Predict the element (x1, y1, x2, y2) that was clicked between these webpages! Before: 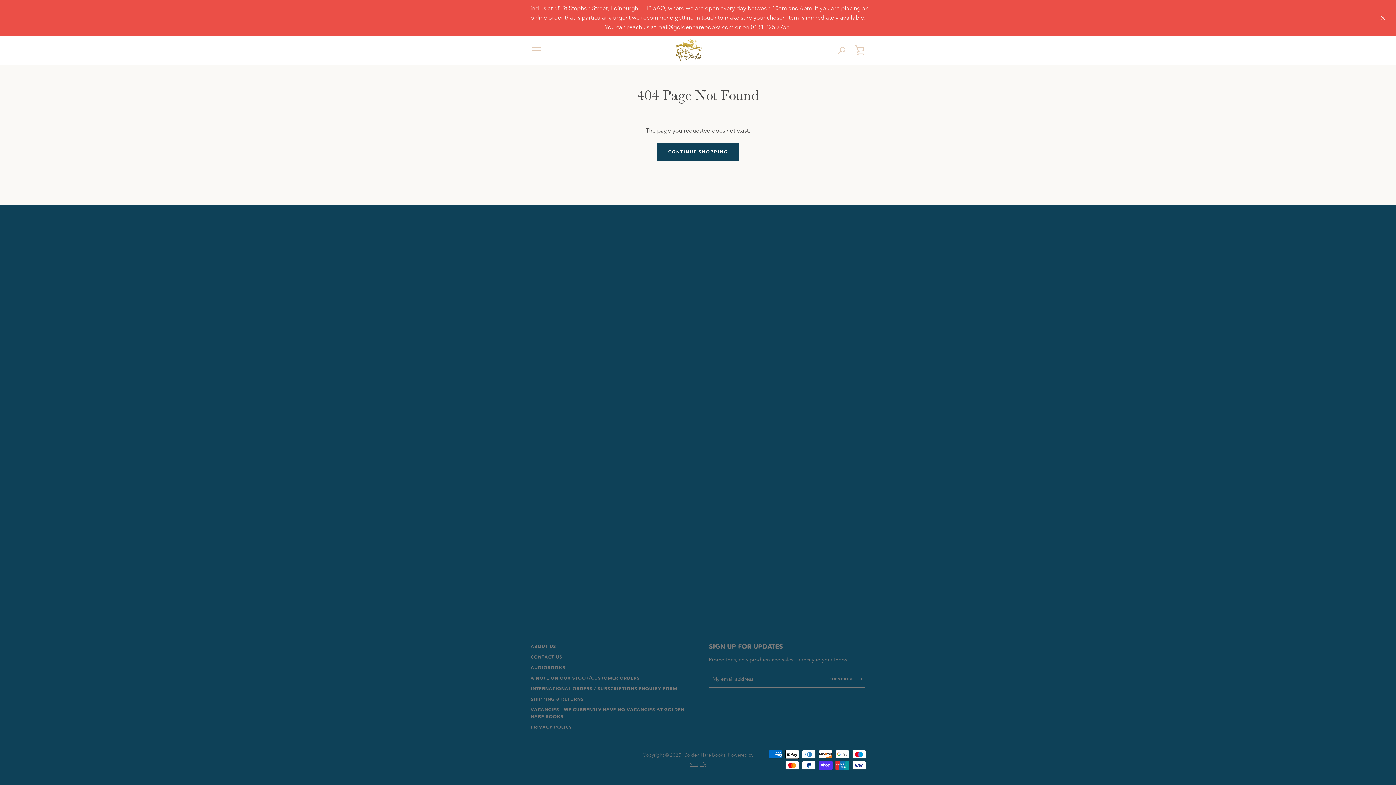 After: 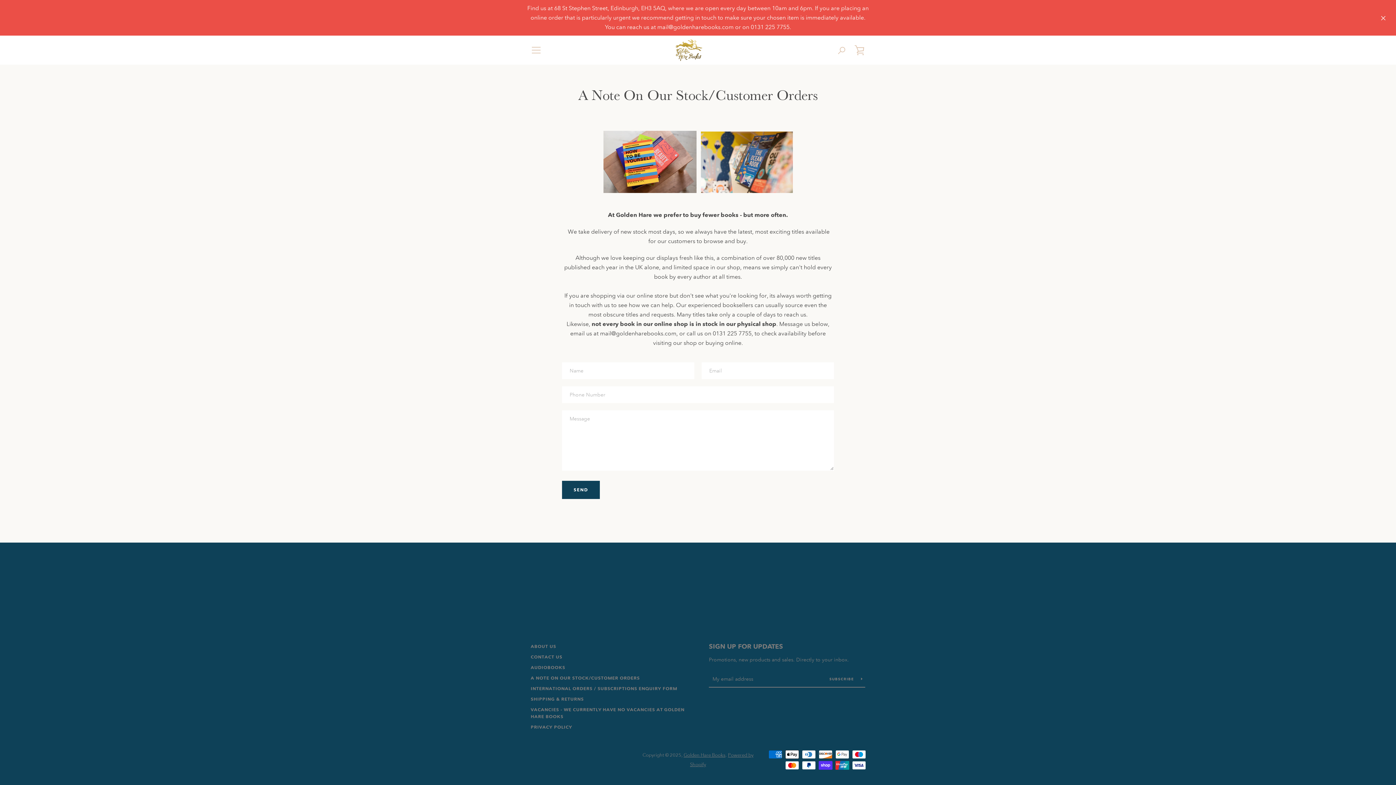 Action: label: A NOTE ON OUR STOCK/CUSTOMER ORDERS bbox: (530, 675, 640, 681)